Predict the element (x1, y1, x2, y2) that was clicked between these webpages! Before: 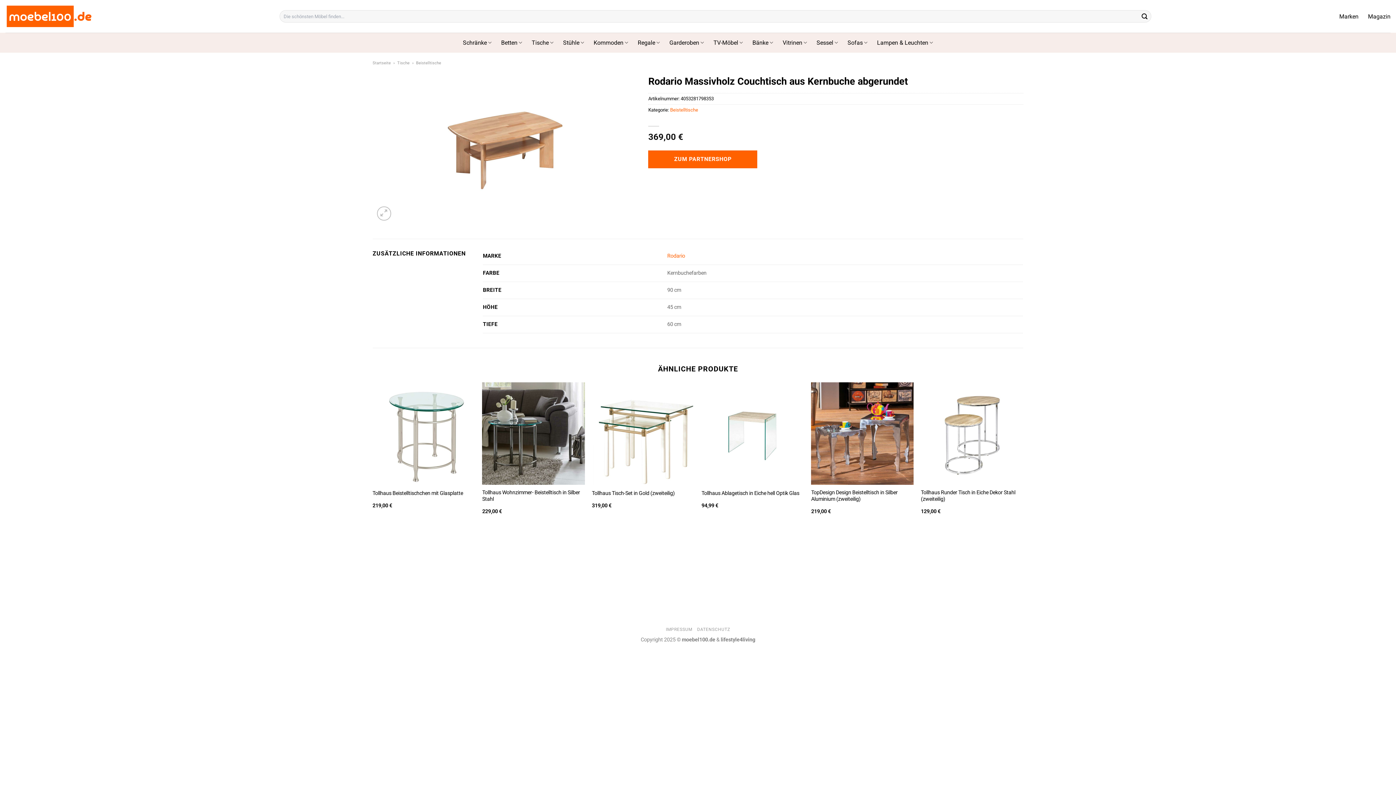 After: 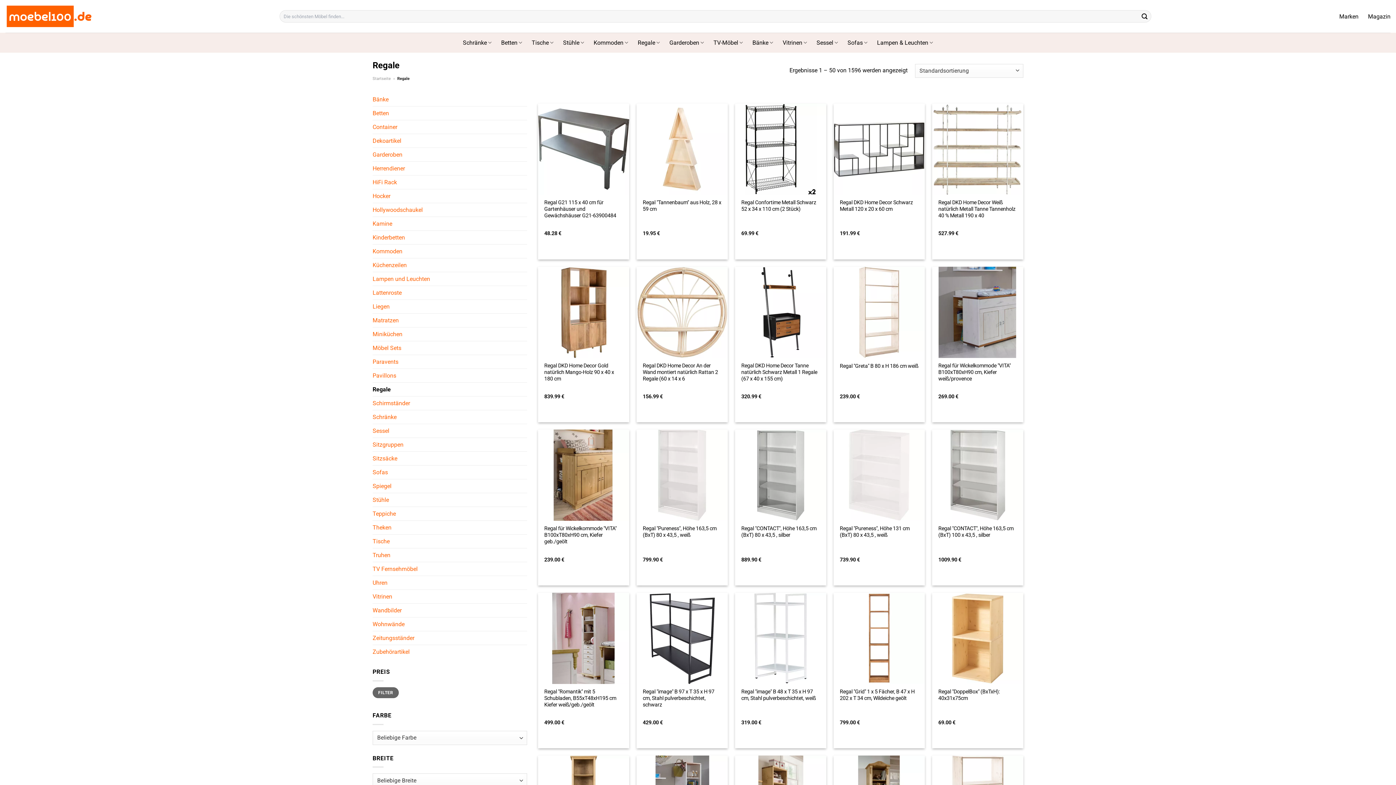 Action: label: Regale bbox: (637, 35, 660, 49)